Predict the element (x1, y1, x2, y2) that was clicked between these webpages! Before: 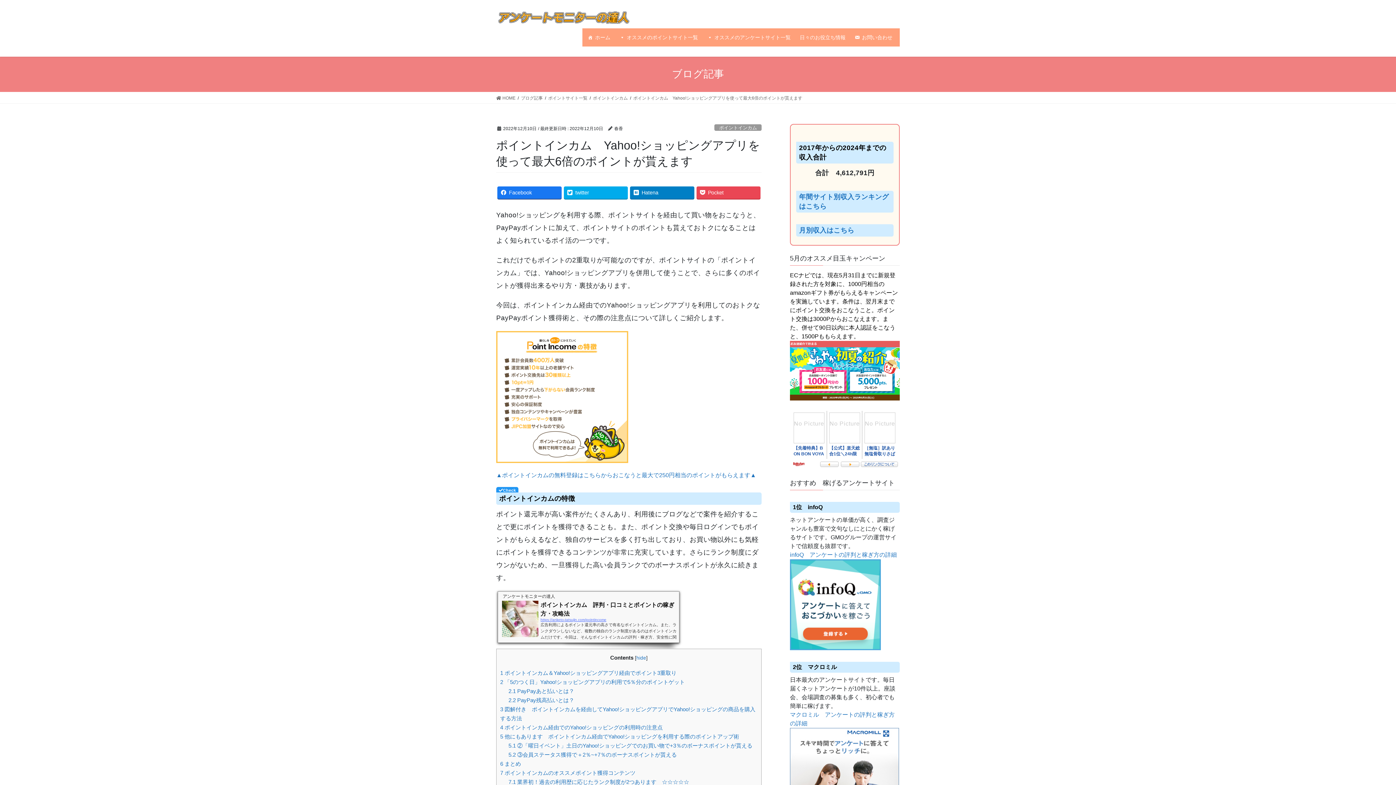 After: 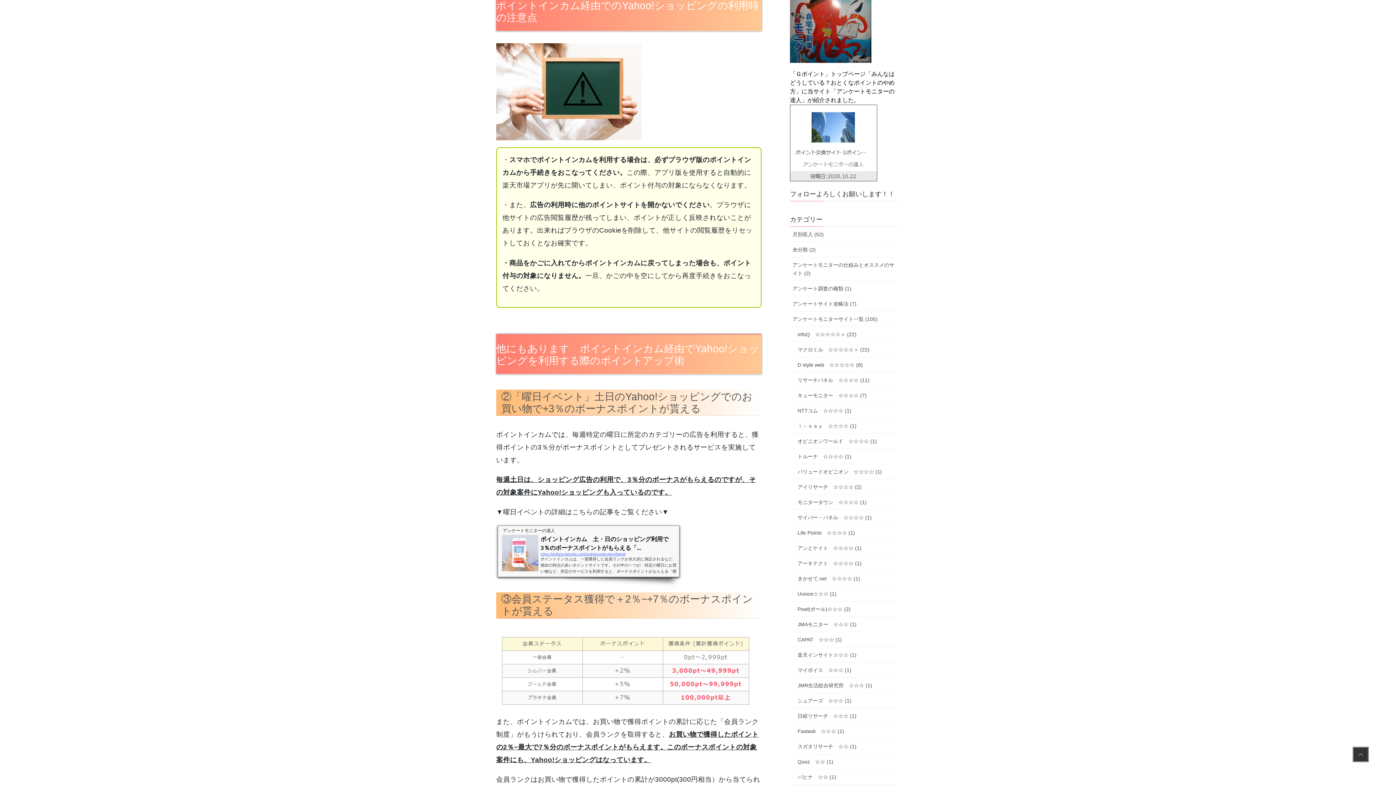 Action: bbox: (500, 724, 662, 730) label: 4 ポイントインカム経由でのYahoo!ショッピングの利用時の注意点